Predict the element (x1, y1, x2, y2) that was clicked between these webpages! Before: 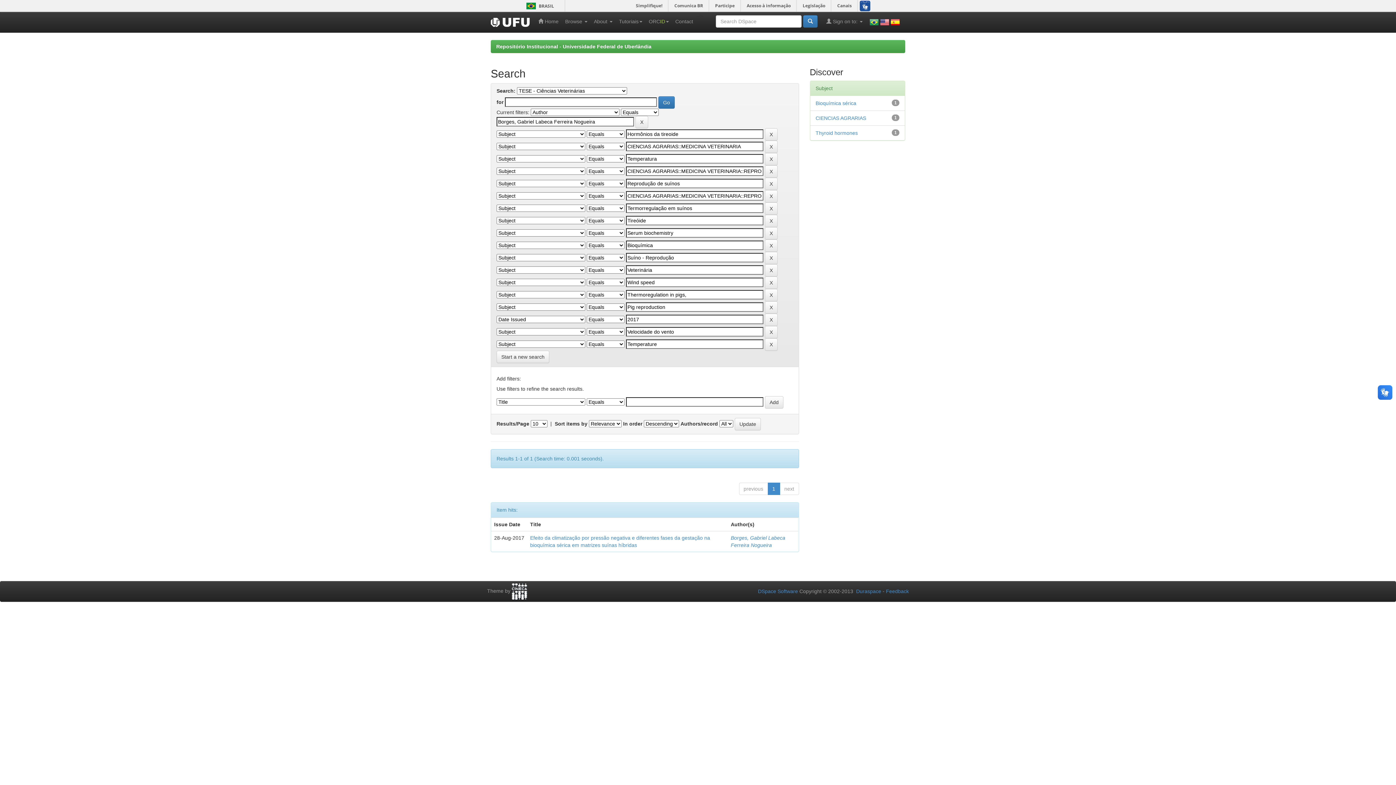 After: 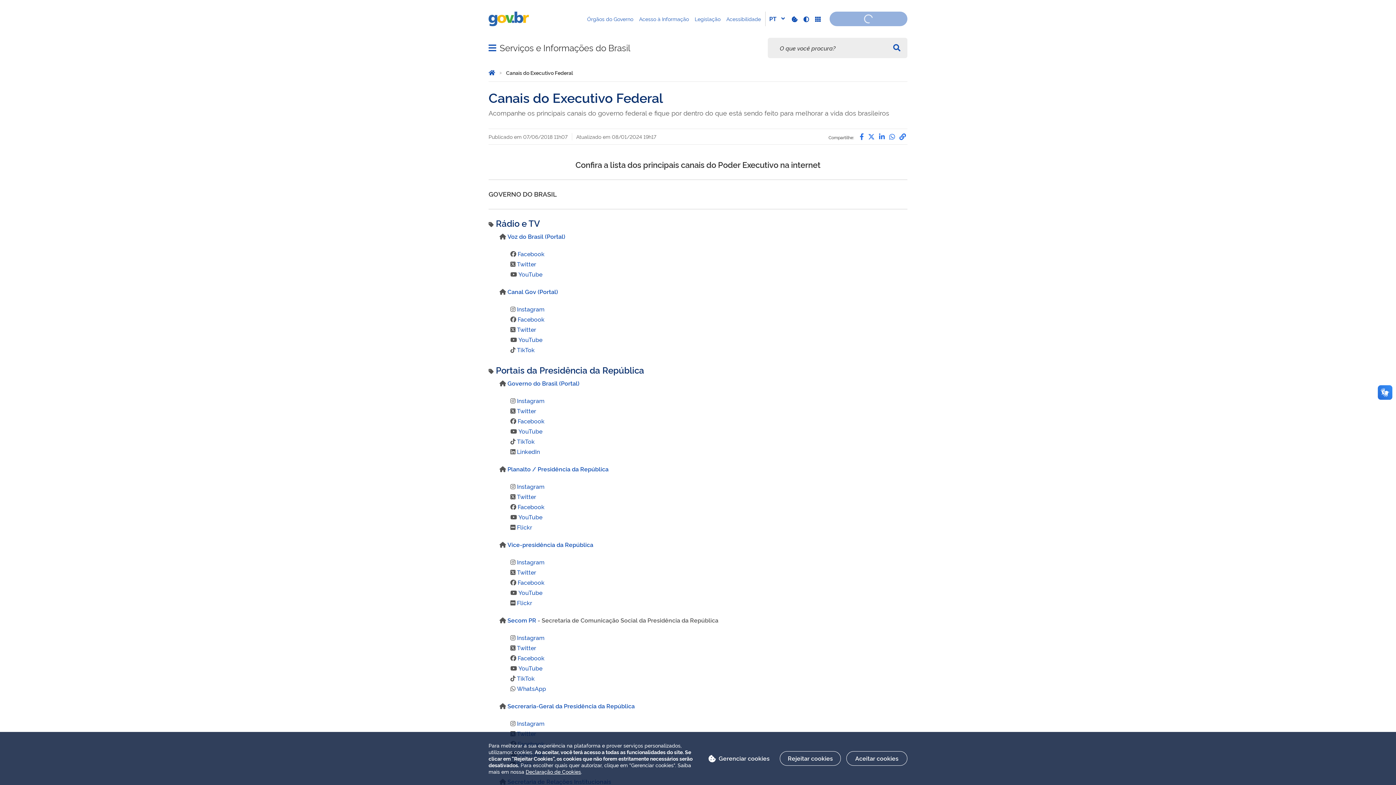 Action: label: Canais bbox: (832, 0, 857, 11)